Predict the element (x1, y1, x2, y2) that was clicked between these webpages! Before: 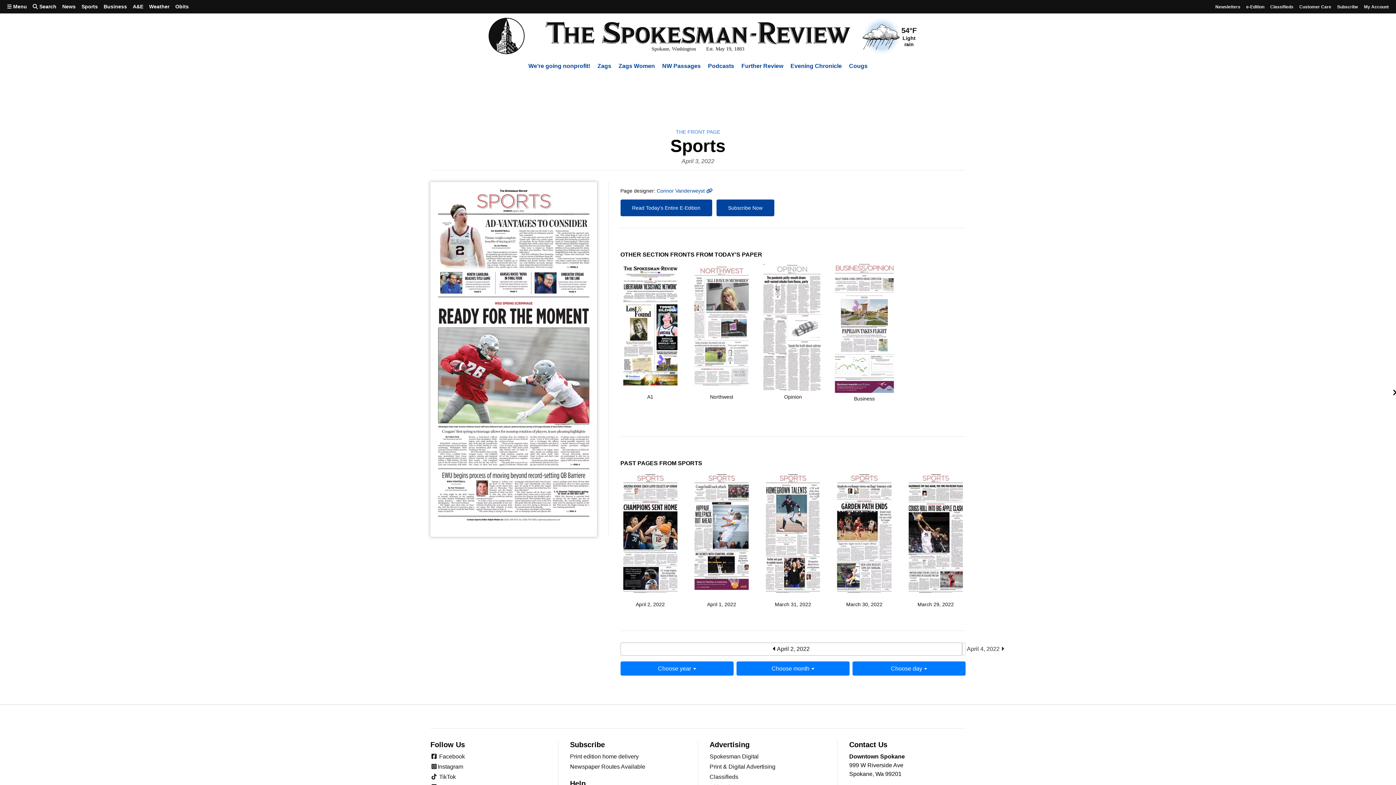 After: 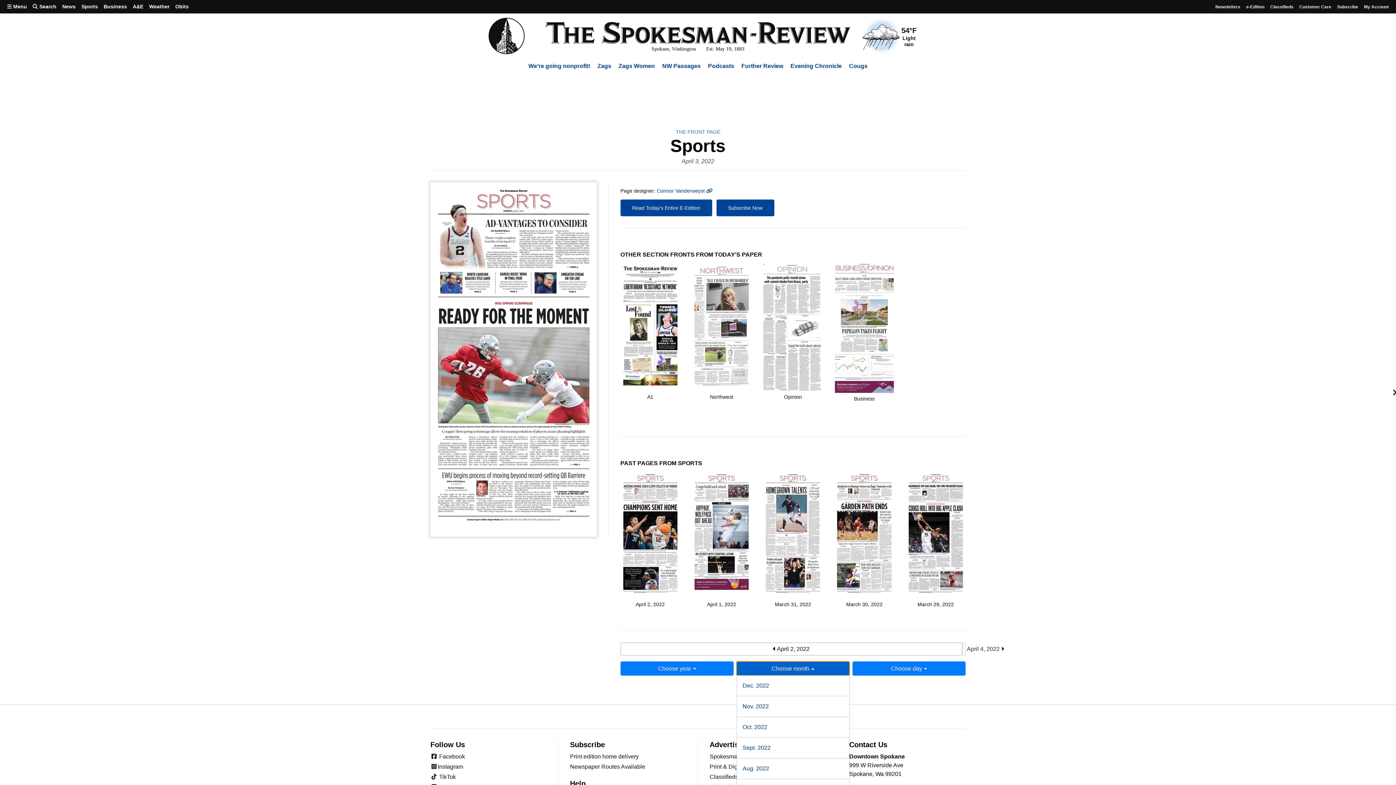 Action: bbox: (736, 661, 849, 676) label: Choose month